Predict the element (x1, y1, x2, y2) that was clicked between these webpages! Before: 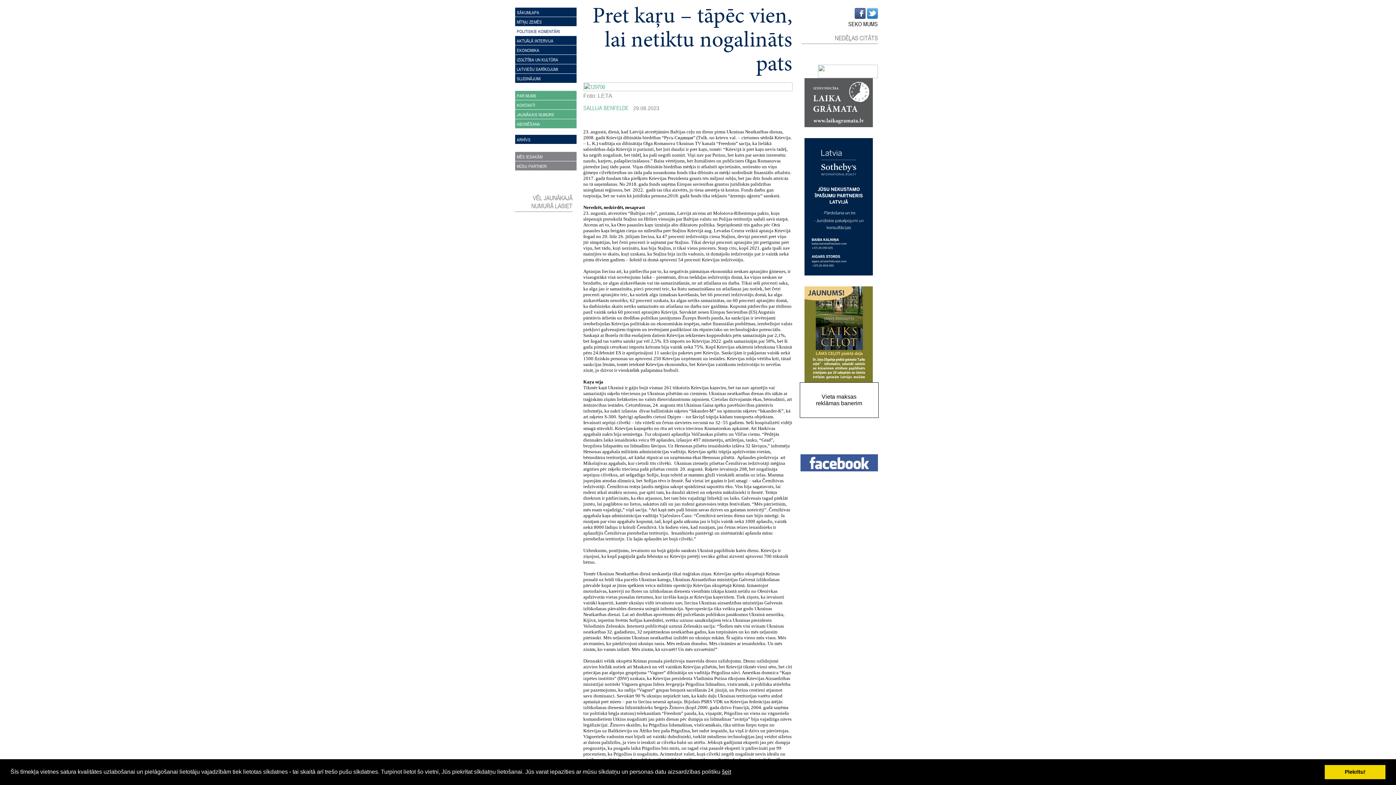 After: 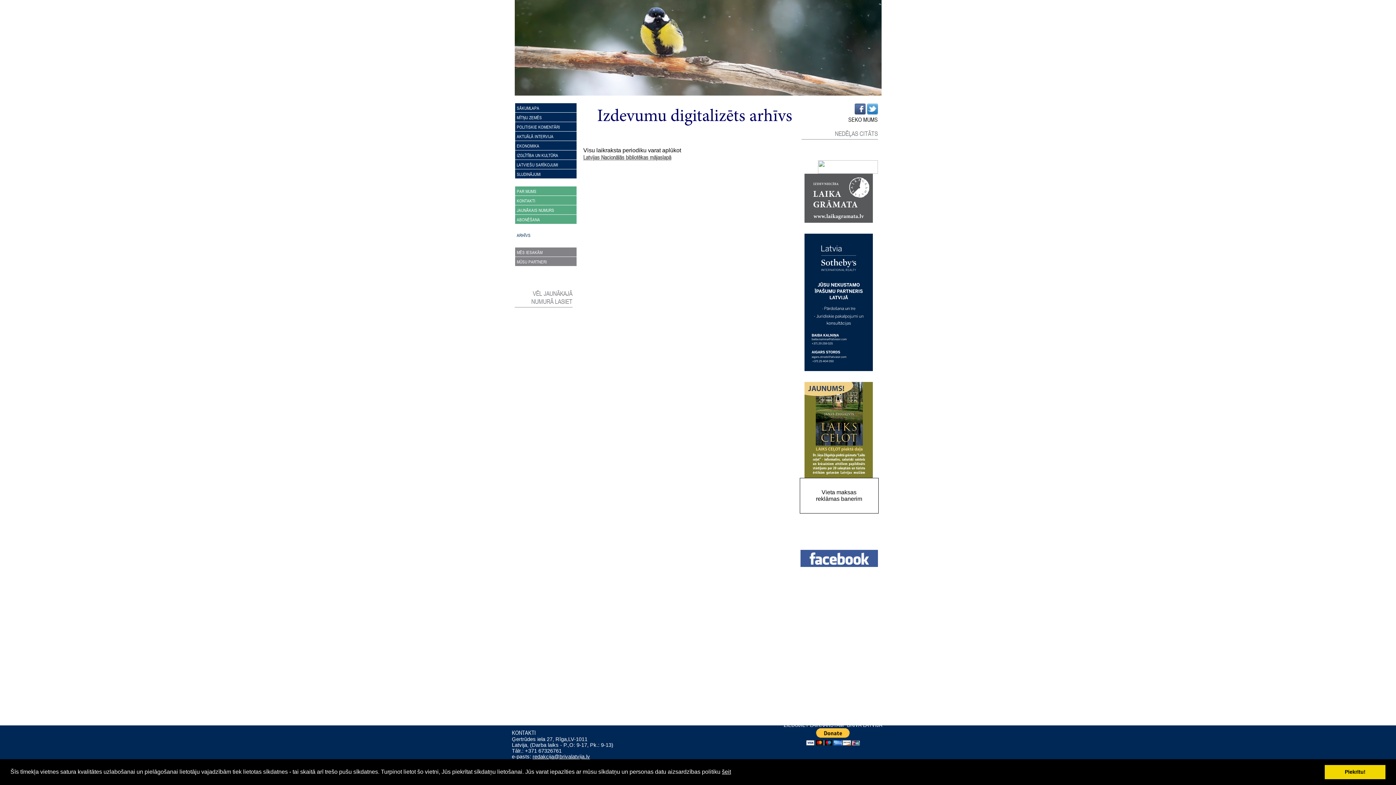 Action: label: ARHĪVS bbox: (515, 134, 576, 144)